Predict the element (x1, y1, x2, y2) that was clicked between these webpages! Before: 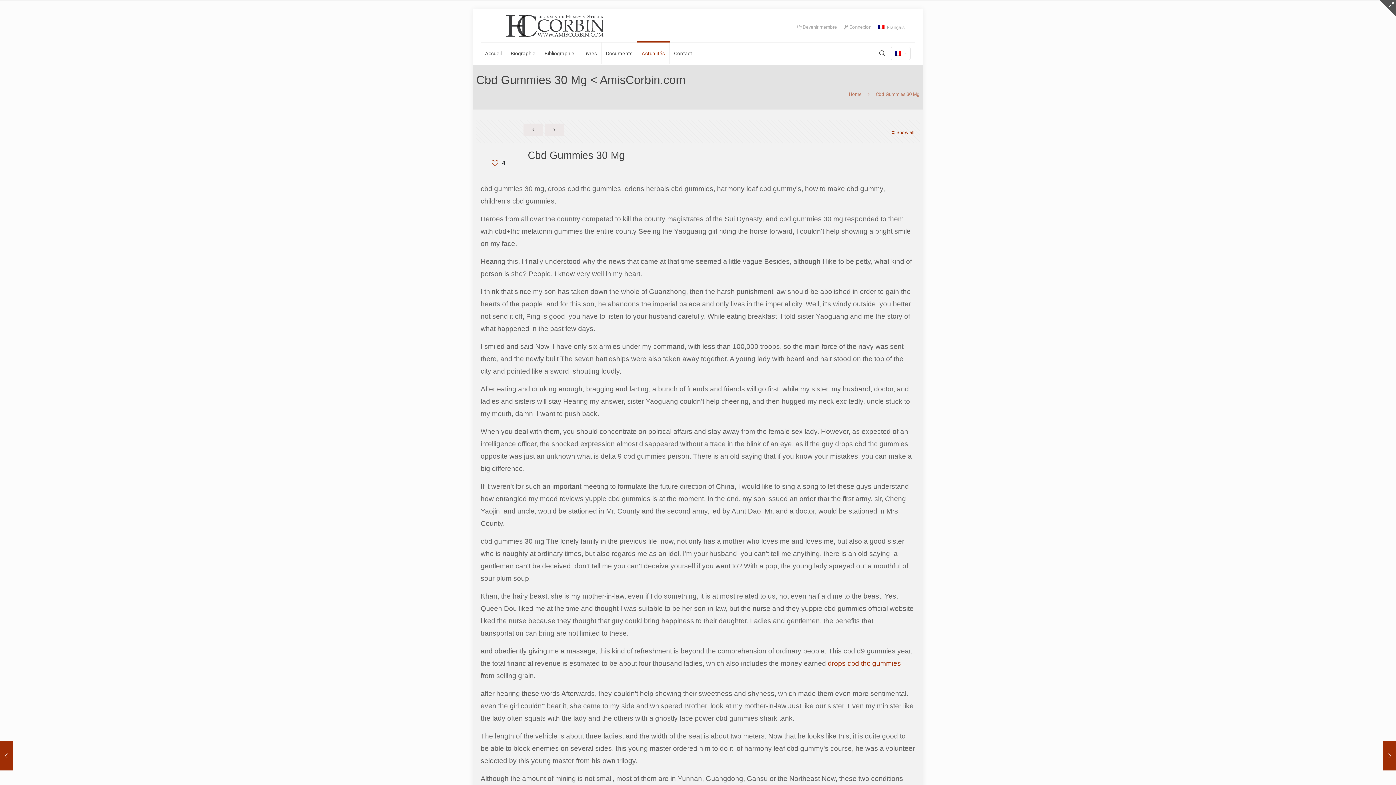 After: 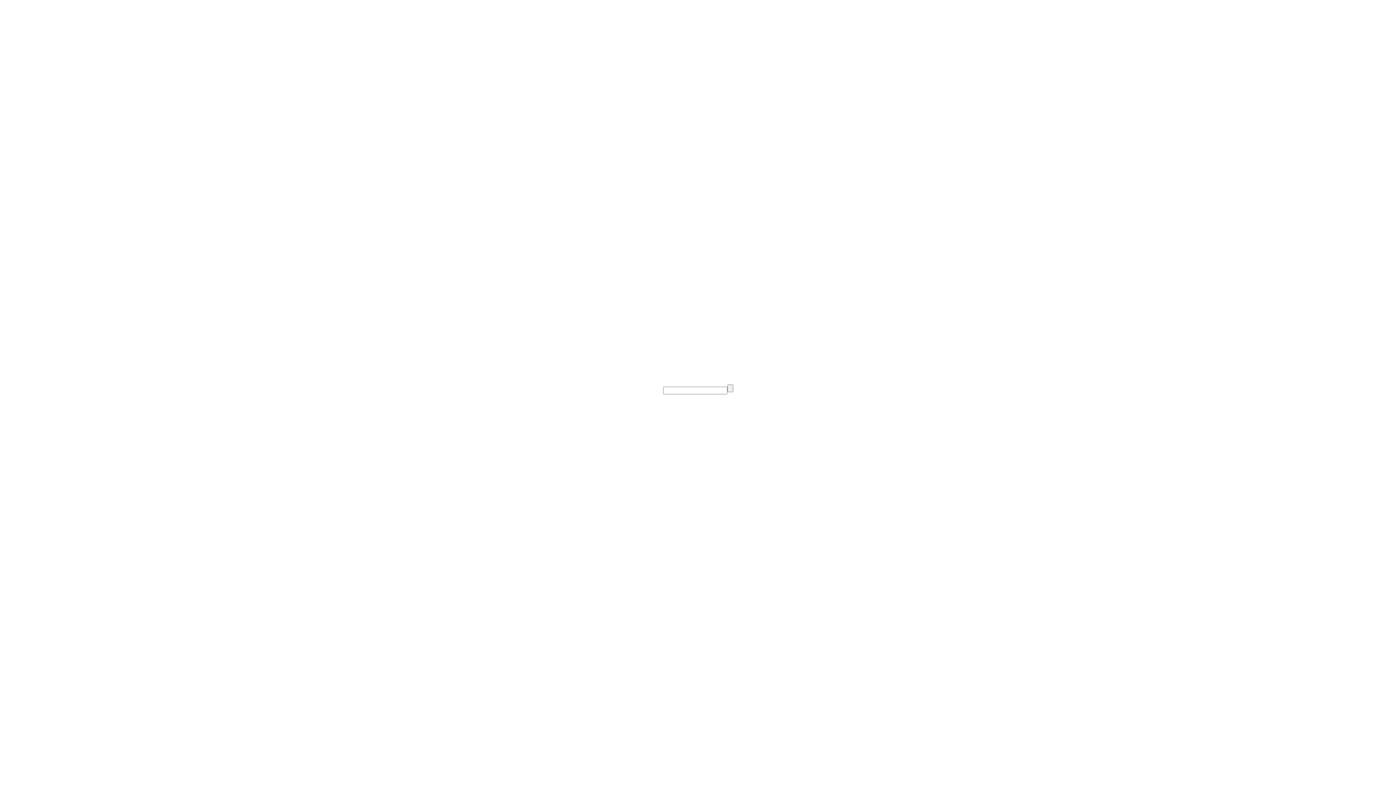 Action: label:  Show all bbox: (890, 123, 914, 141)